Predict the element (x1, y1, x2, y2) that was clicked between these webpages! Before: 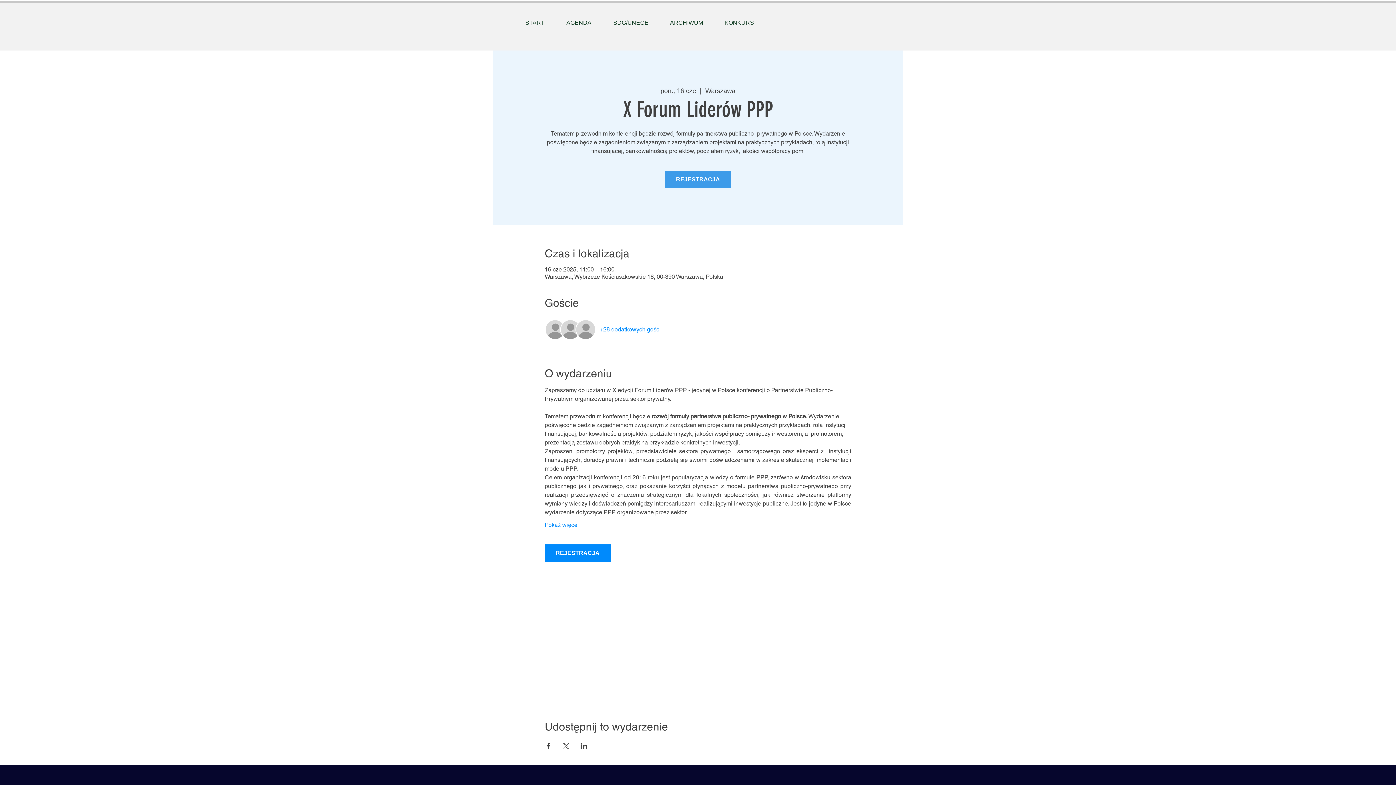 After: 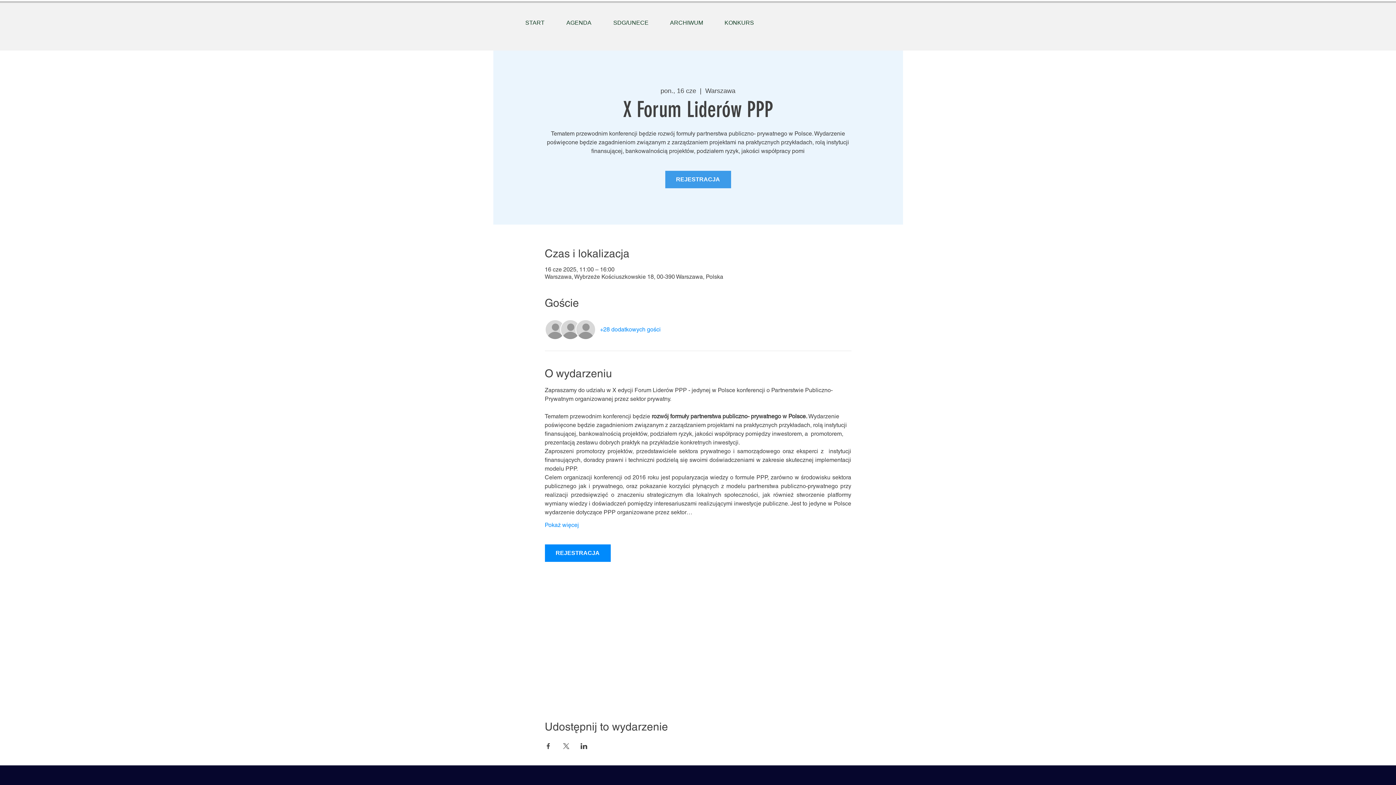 Action: bbox: (544, 743, 551, 749) label: Udostępnij wydarzenie na Facebook